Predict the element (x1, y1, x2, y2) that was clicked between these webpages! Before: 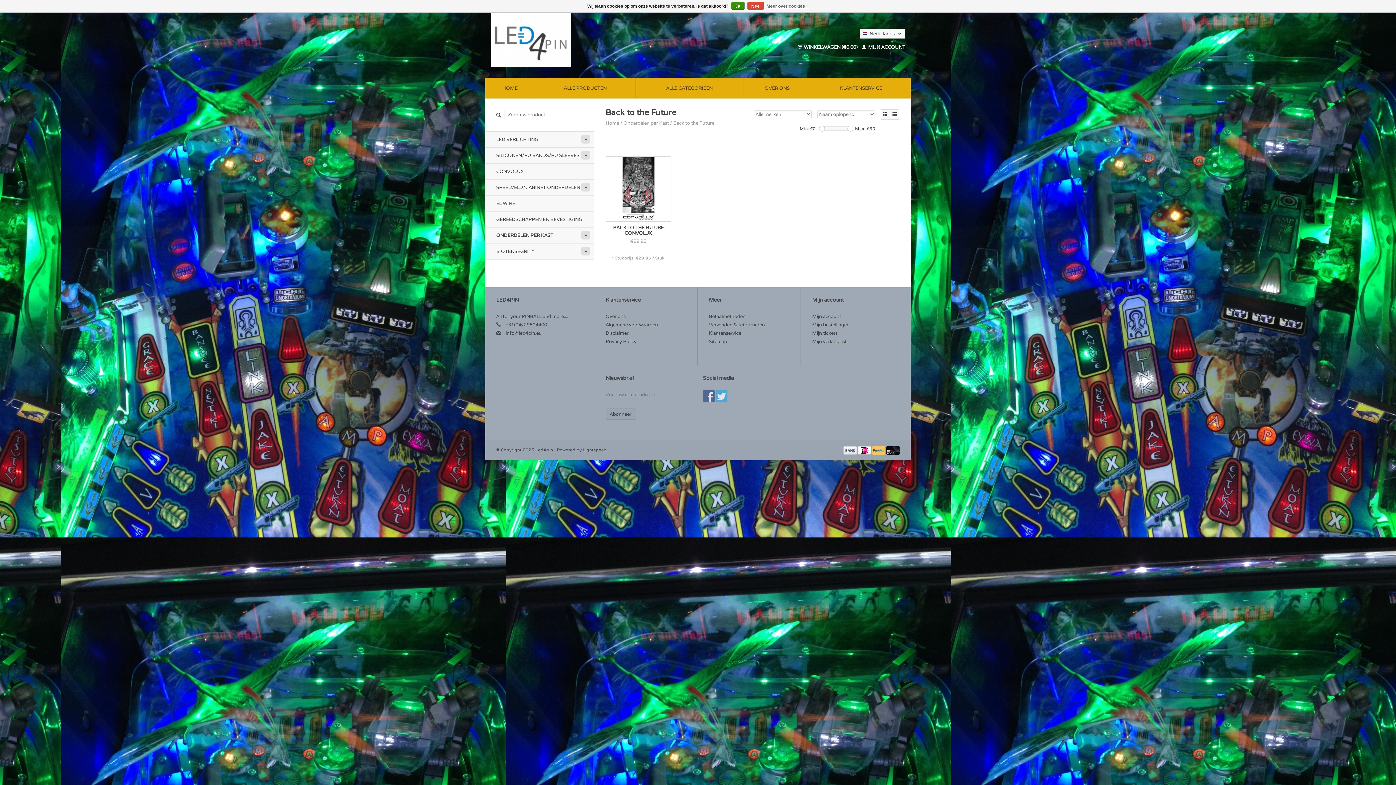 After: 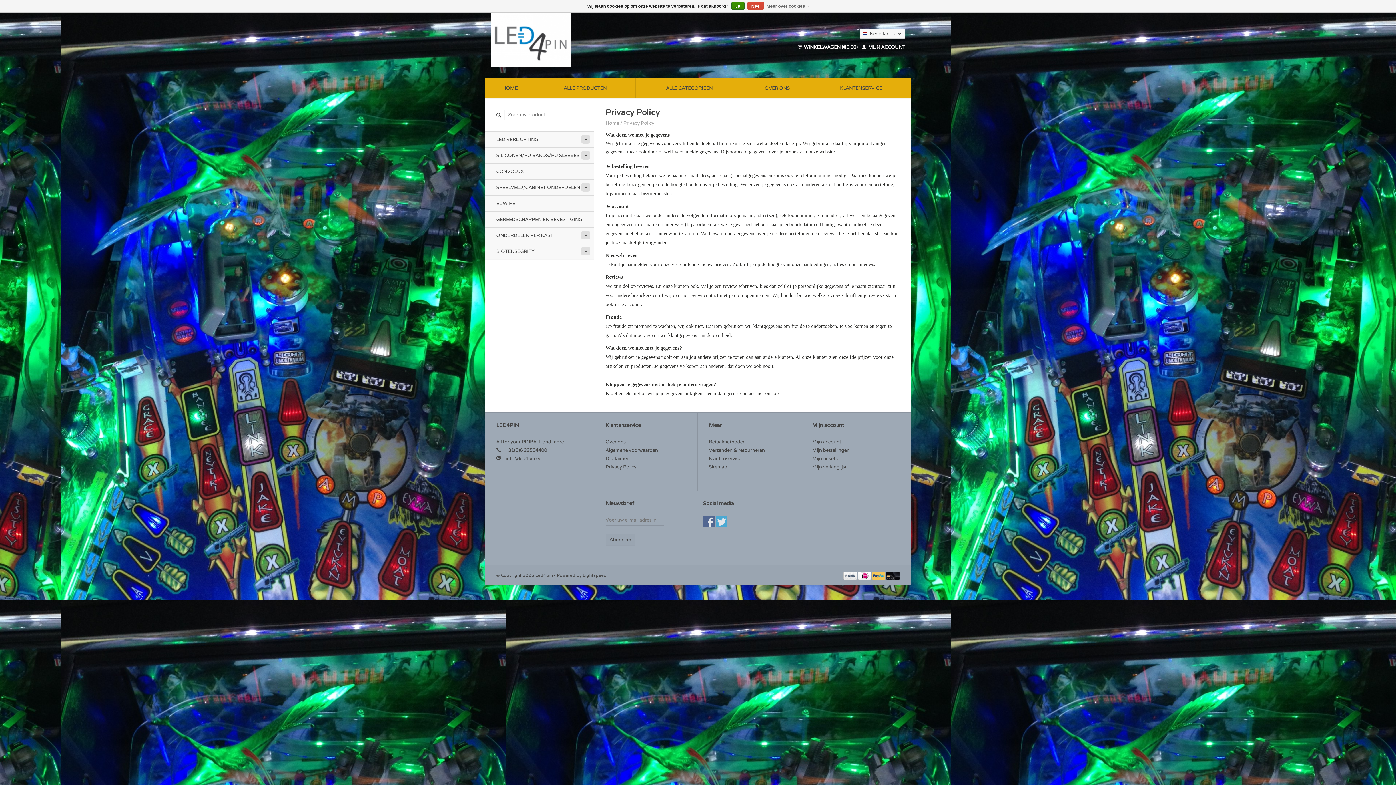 Action: label: Privacy Policy bbox: (605, 338, 636, 344)